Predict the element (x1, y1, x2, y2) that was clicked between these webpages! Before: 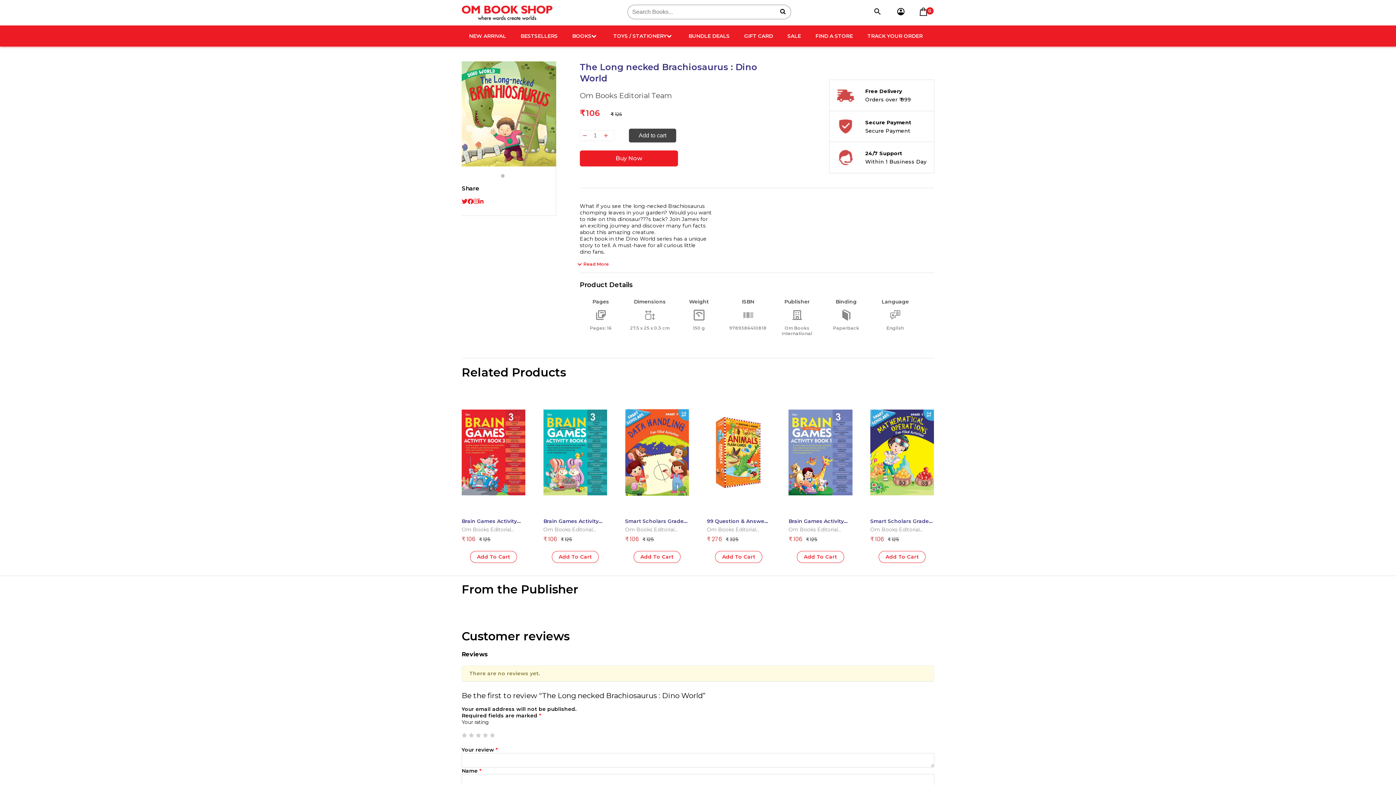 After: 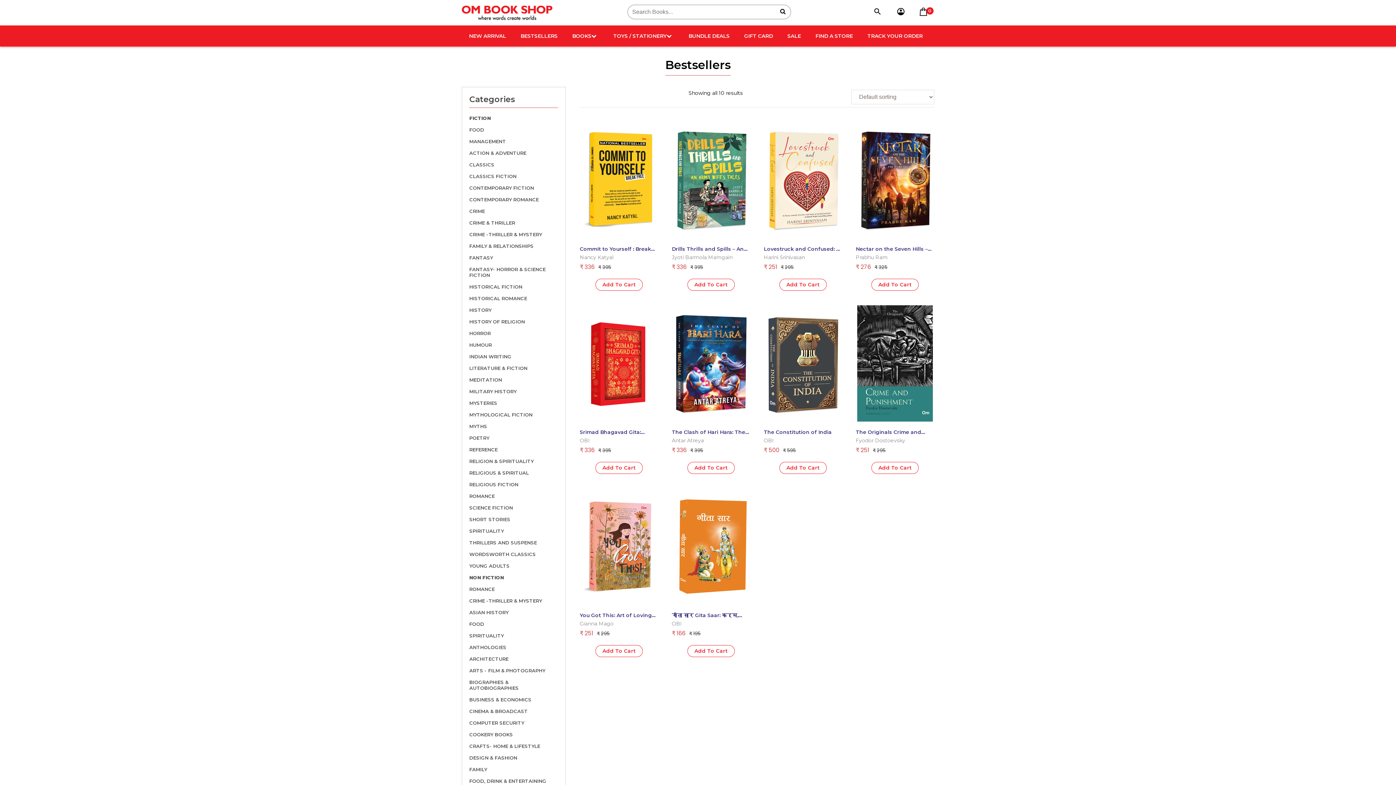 Action: bbox: (513, 25, 565, 46) label: BESTSELLERS